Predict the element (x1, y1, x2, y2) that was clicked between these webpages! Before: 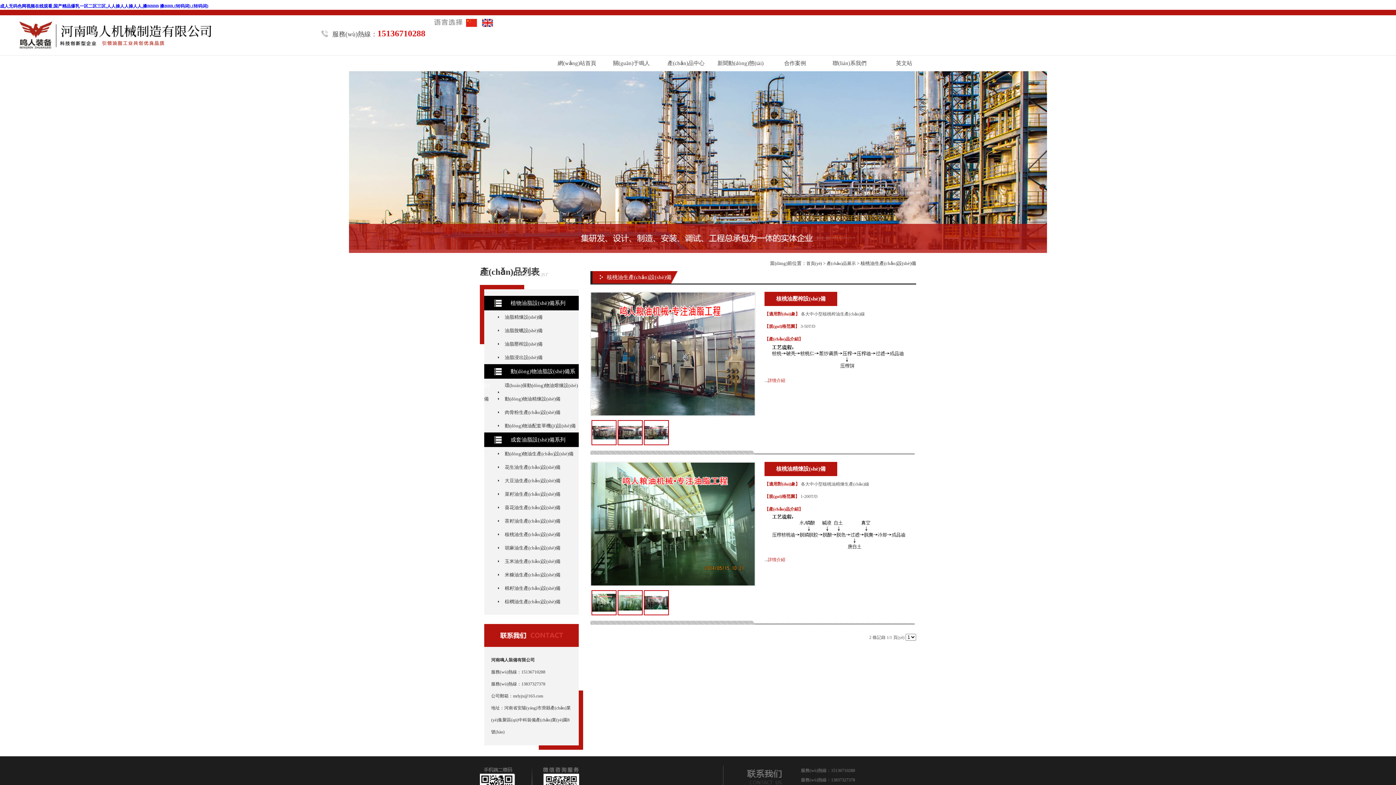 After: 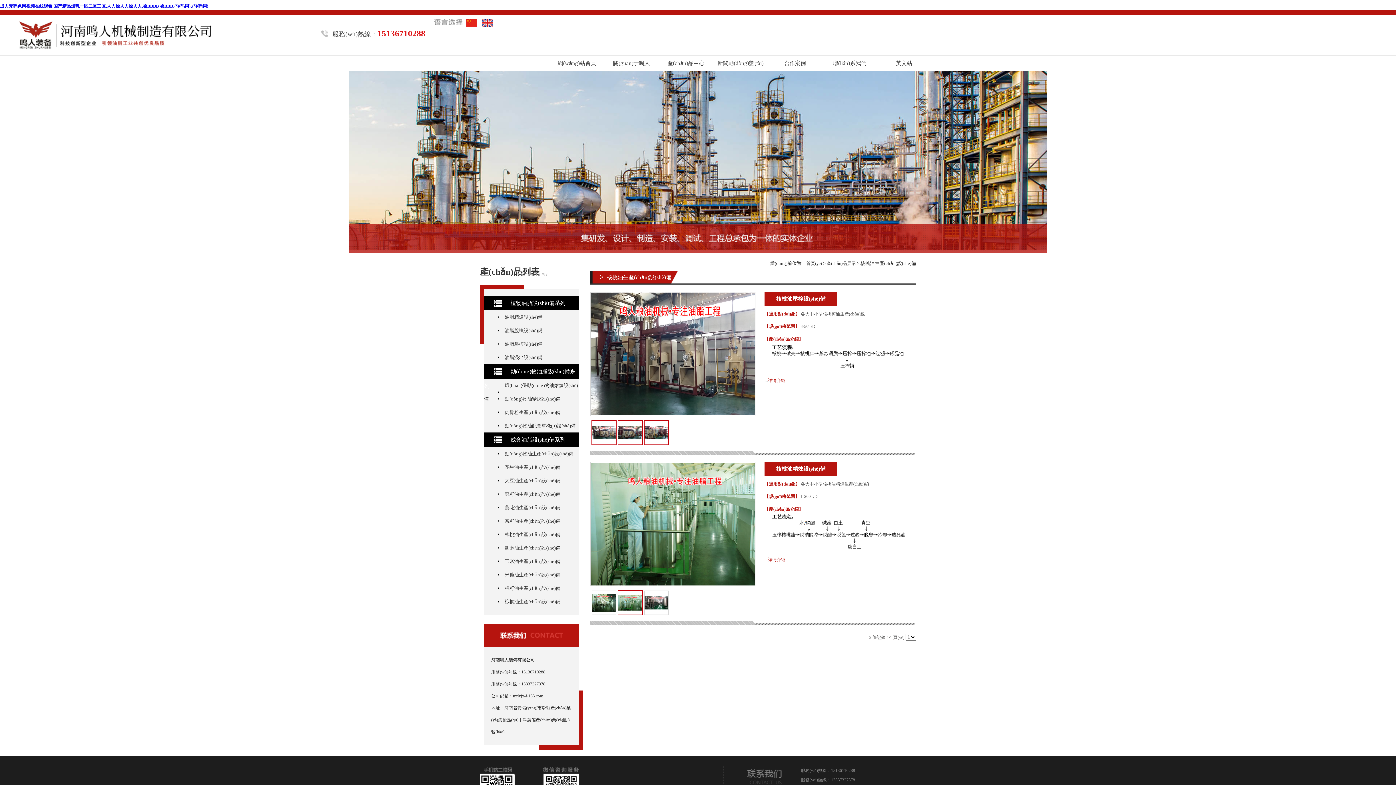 Action: bbox: (618, 591, 642, 615)